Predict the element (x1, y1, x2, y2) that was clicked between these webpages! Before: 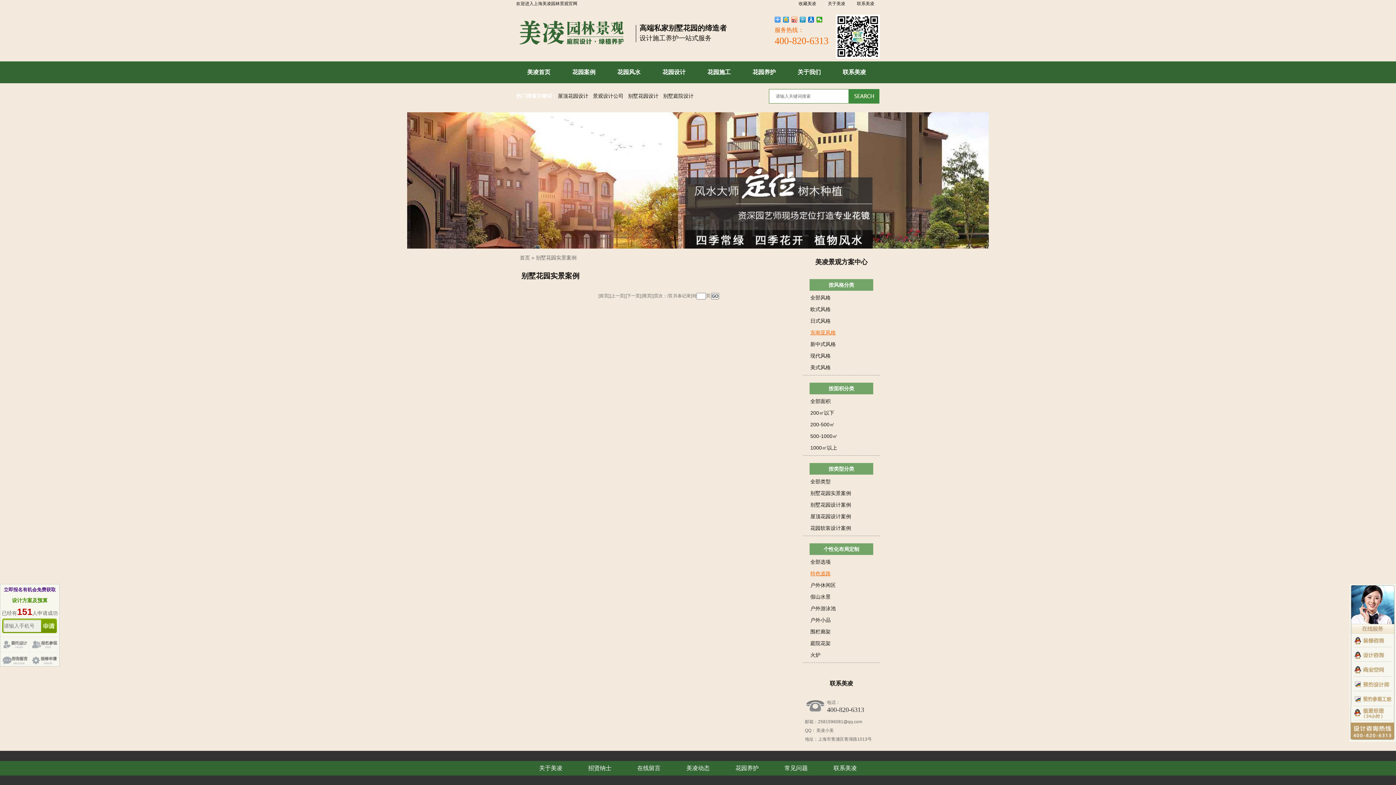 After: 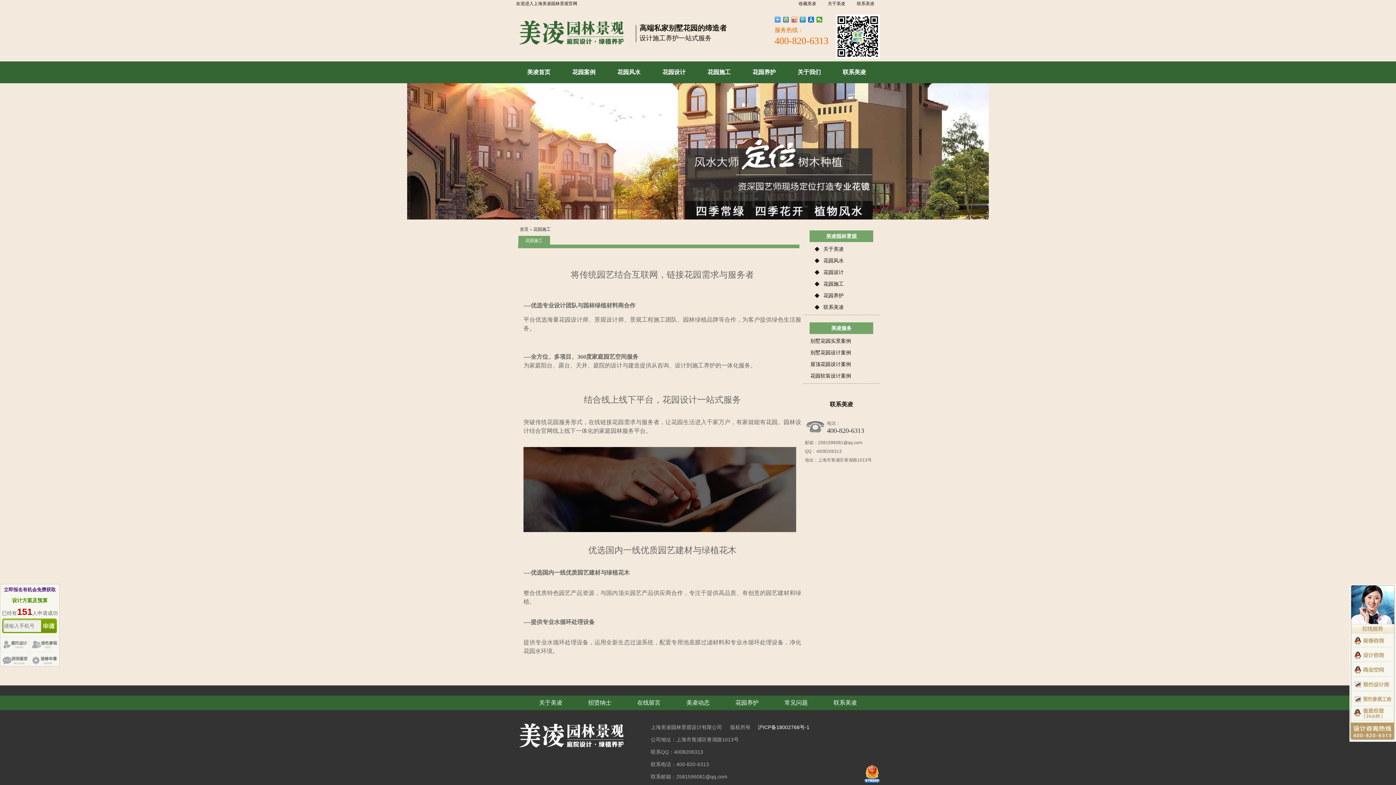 Action: bbox: (696, 61, 741, 83) label: 花园施工